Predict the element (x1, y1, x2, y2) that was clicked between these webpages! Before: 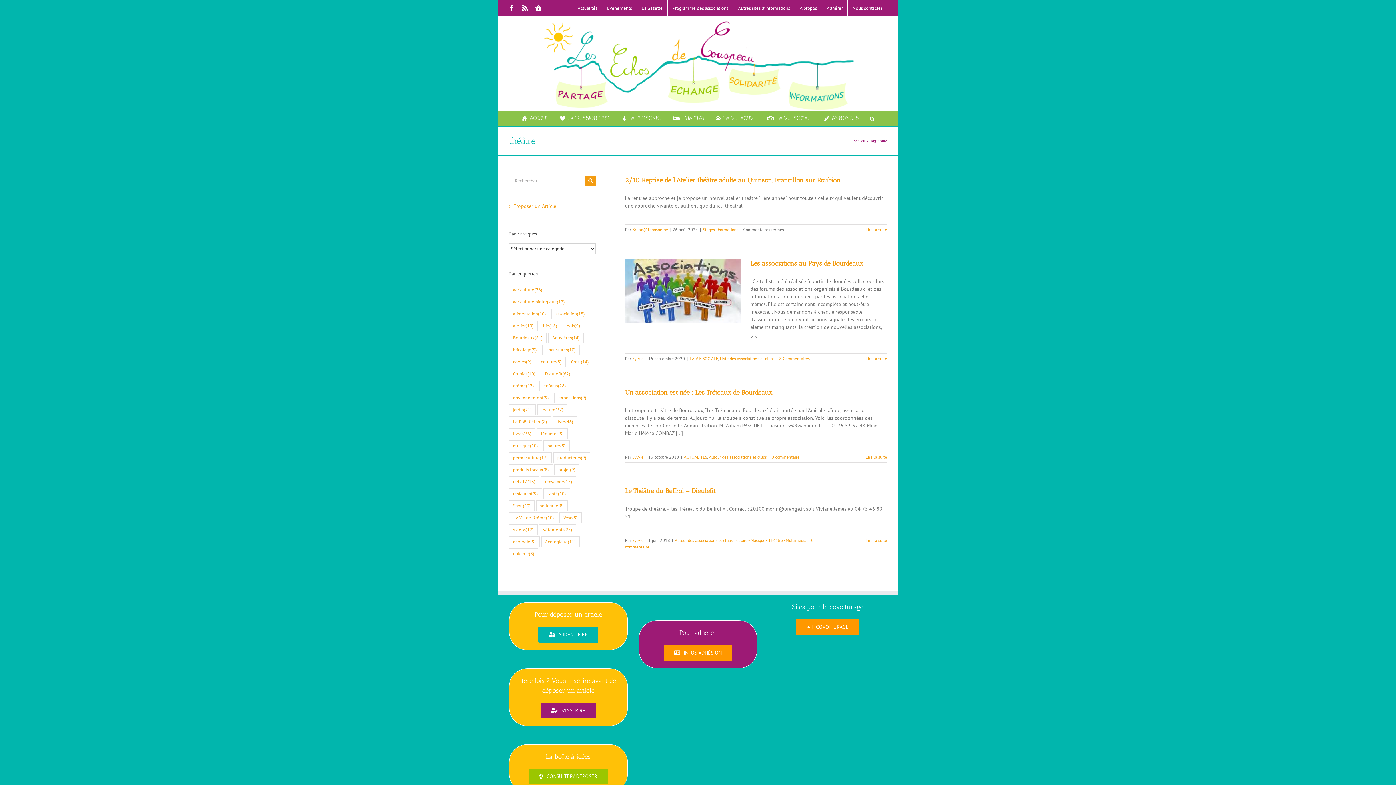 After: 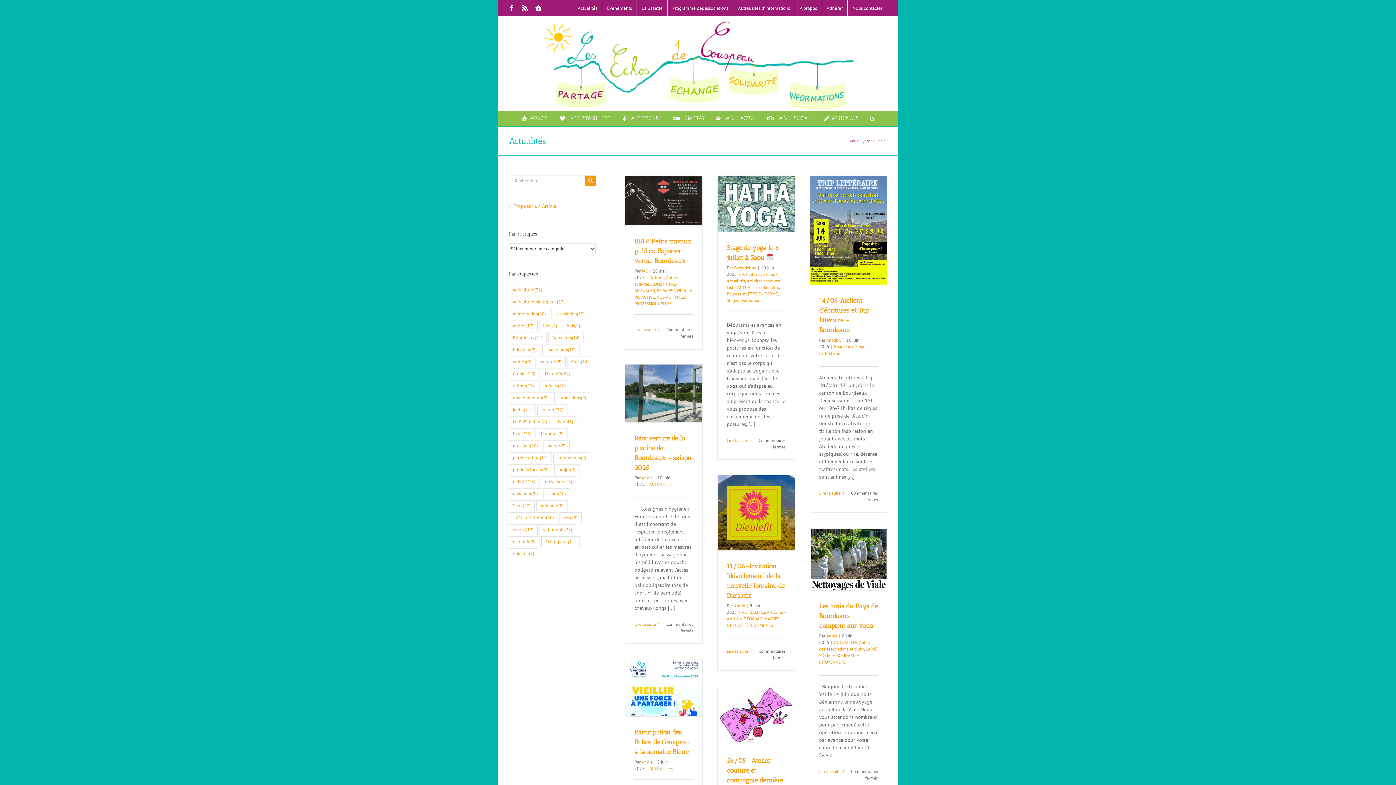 Action: label: Actualités bbox: (573, 0, 602, 16)